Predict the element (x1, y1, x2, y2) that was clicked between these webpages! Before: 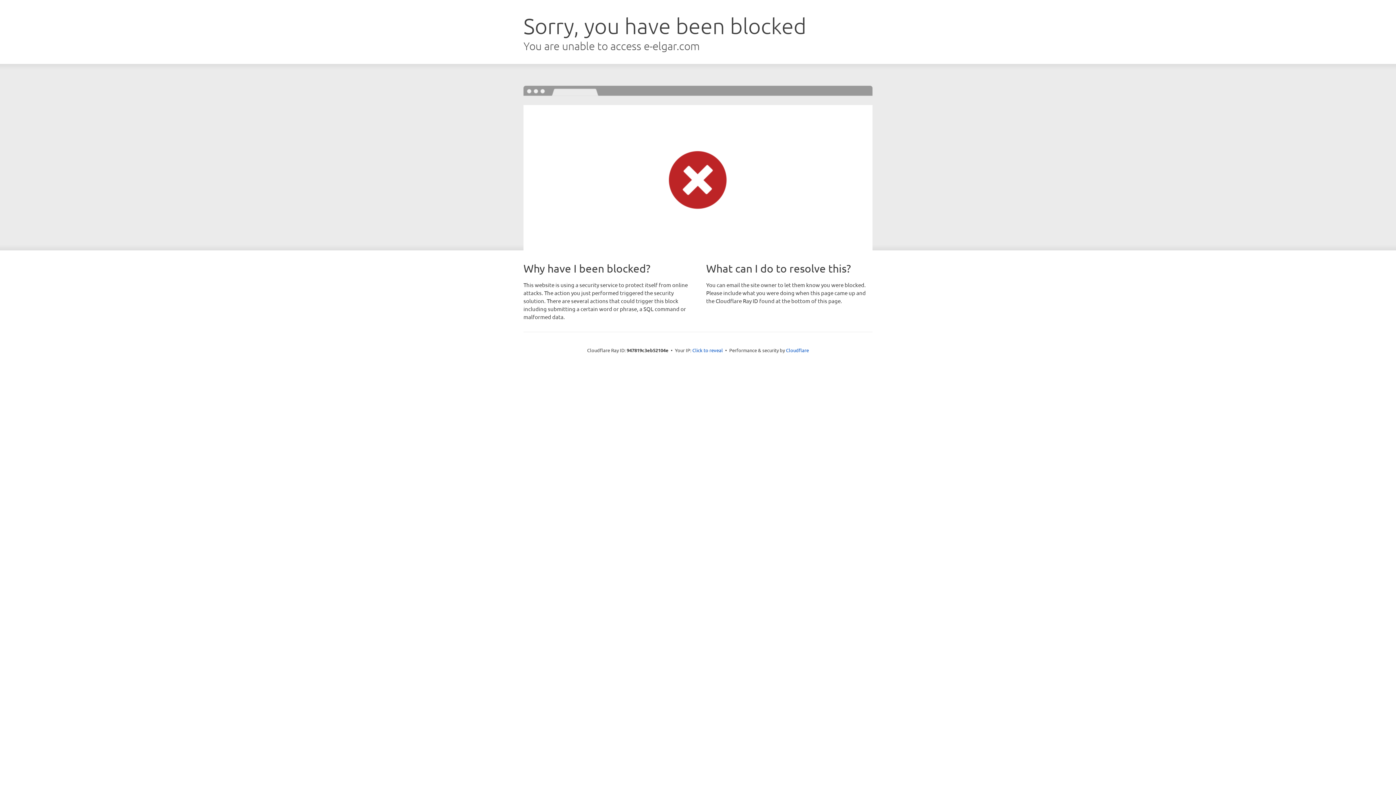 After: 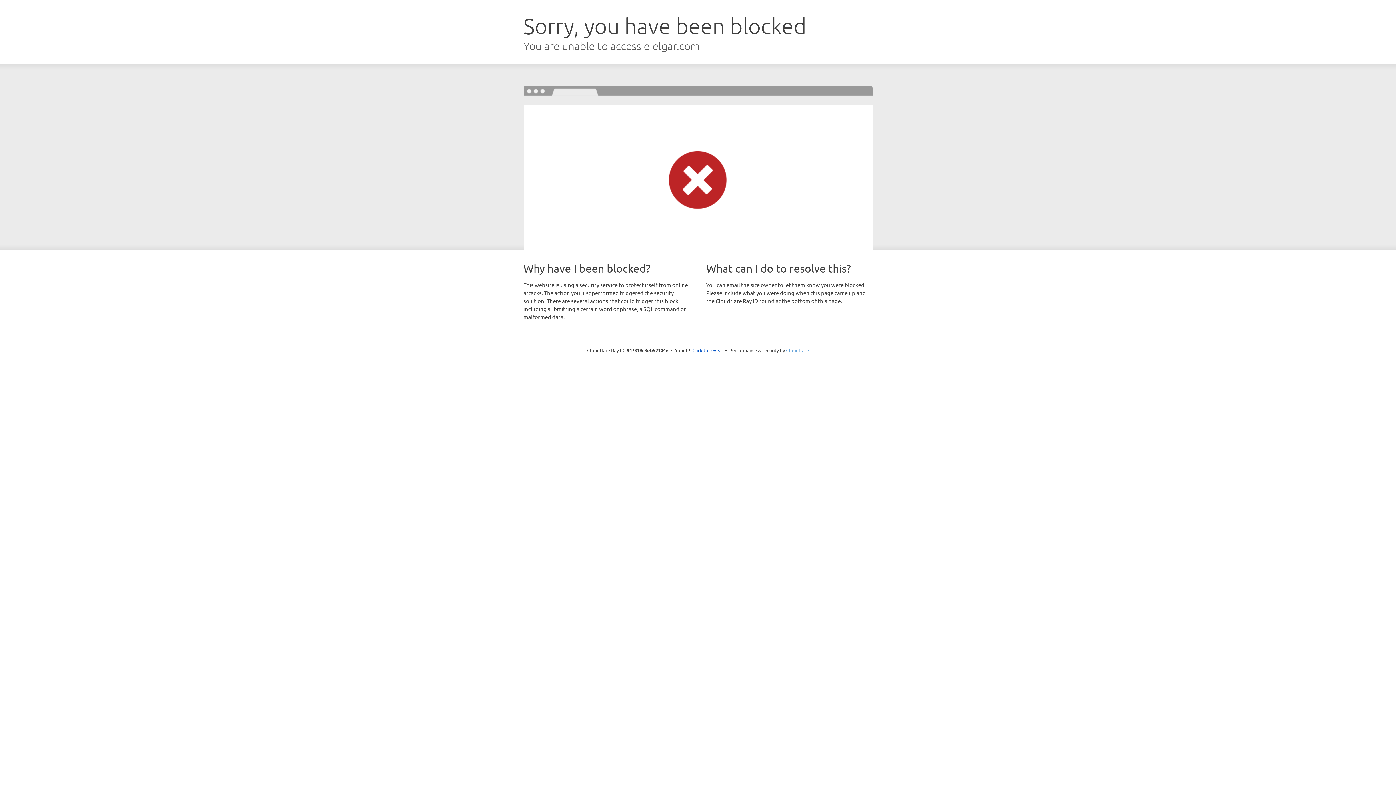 Action: bbox: (786, 347, 809, 353) label: Cloudflare